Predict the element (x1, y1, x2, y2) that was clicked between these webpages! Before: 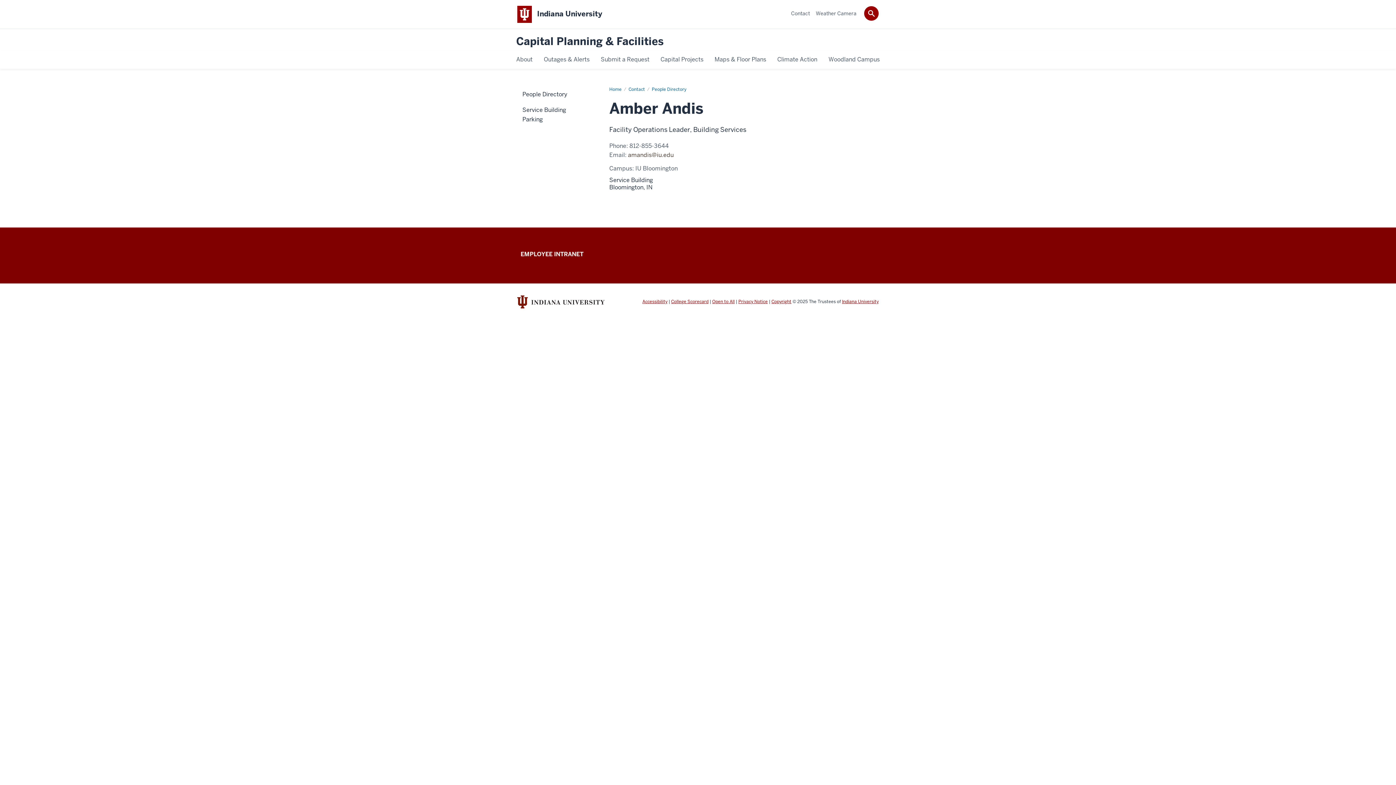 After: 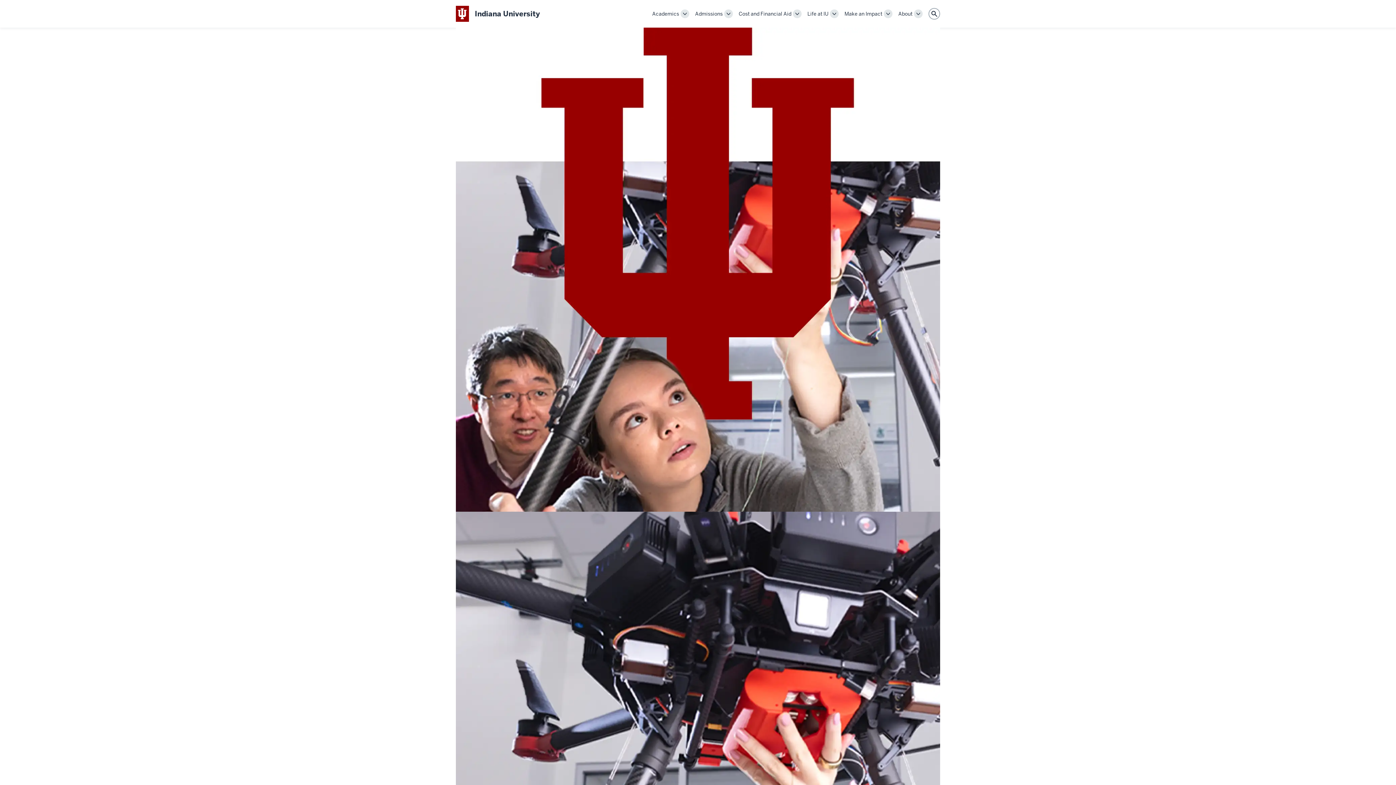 Action: bbox: (517, 295, 604, 308)